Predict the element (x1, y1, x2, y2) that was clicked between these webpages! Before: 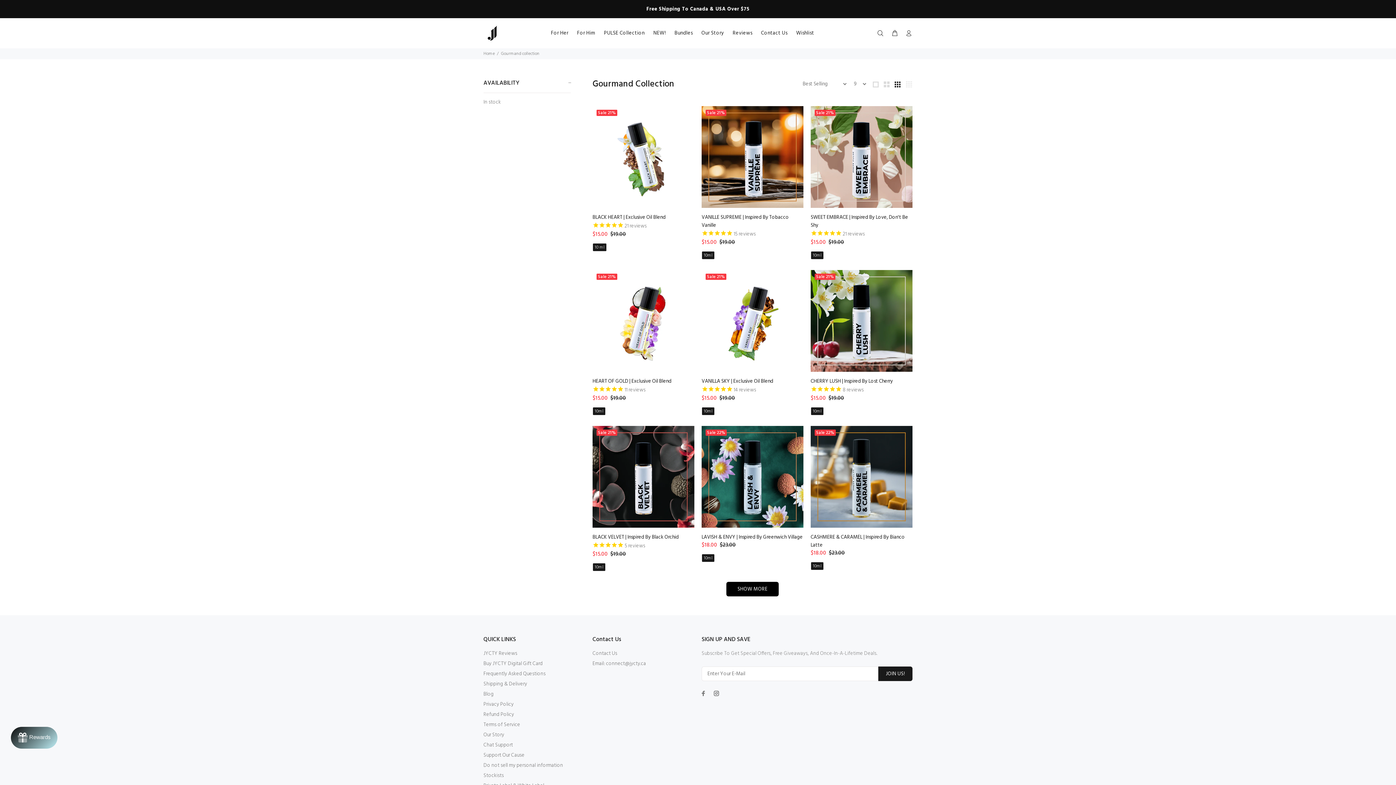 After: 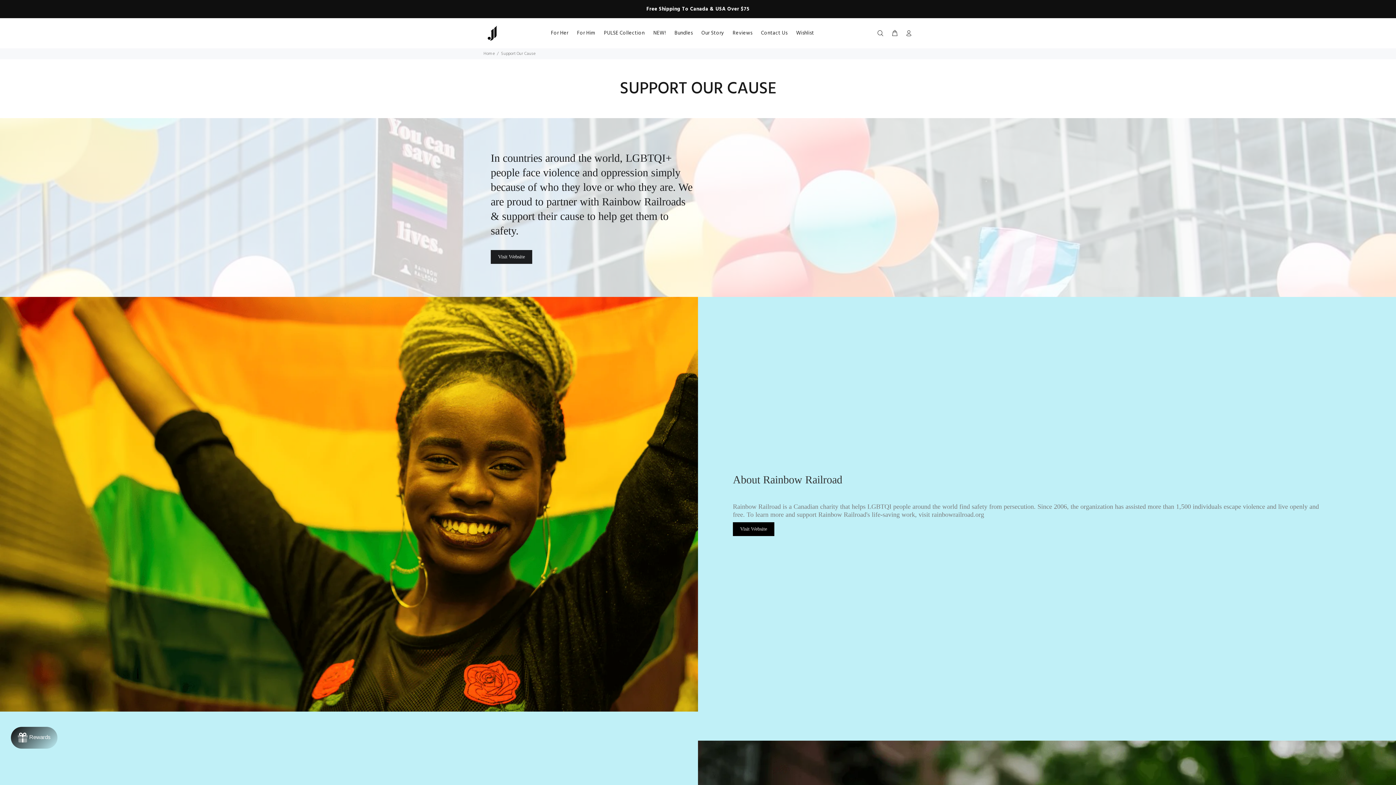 Action: bbox: (483, 750, 524, 761) label: Support Our Cause